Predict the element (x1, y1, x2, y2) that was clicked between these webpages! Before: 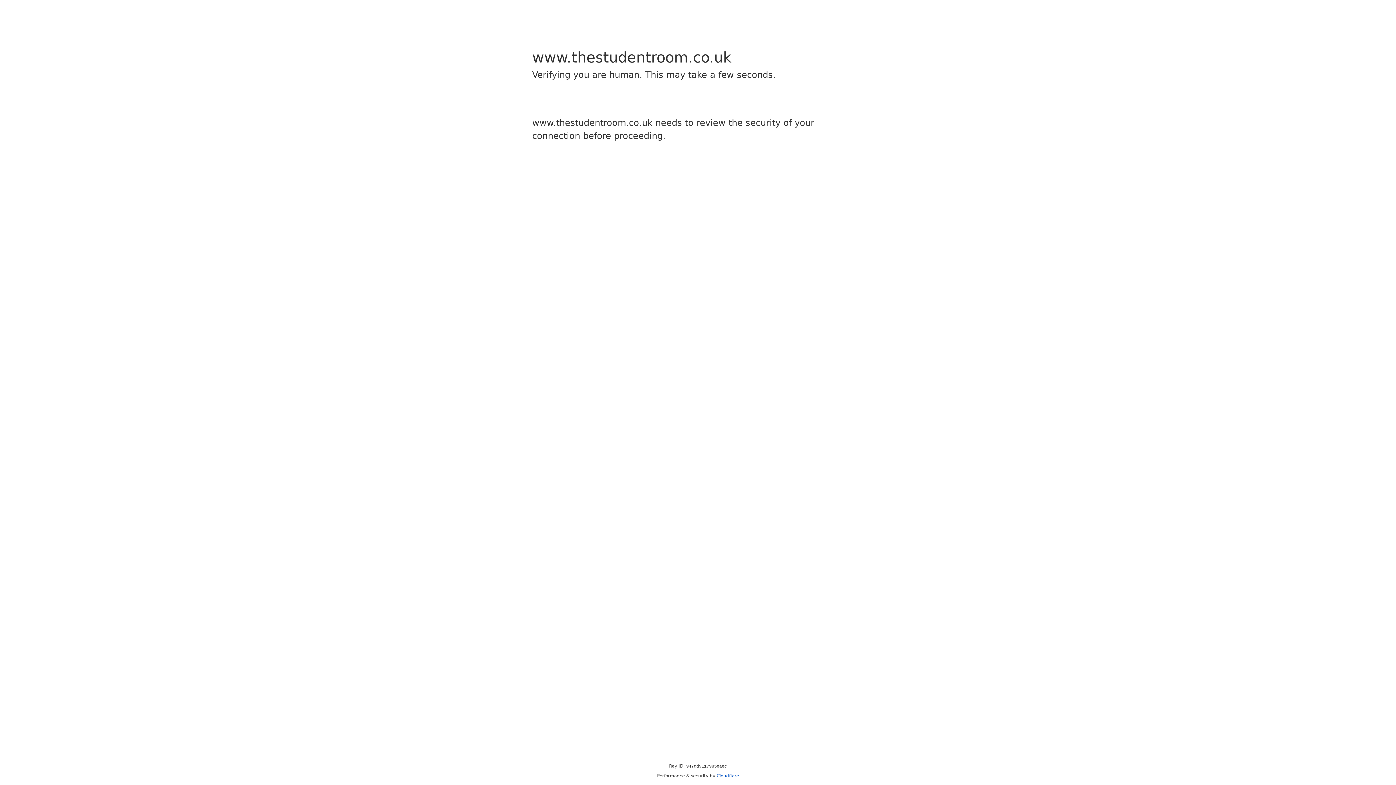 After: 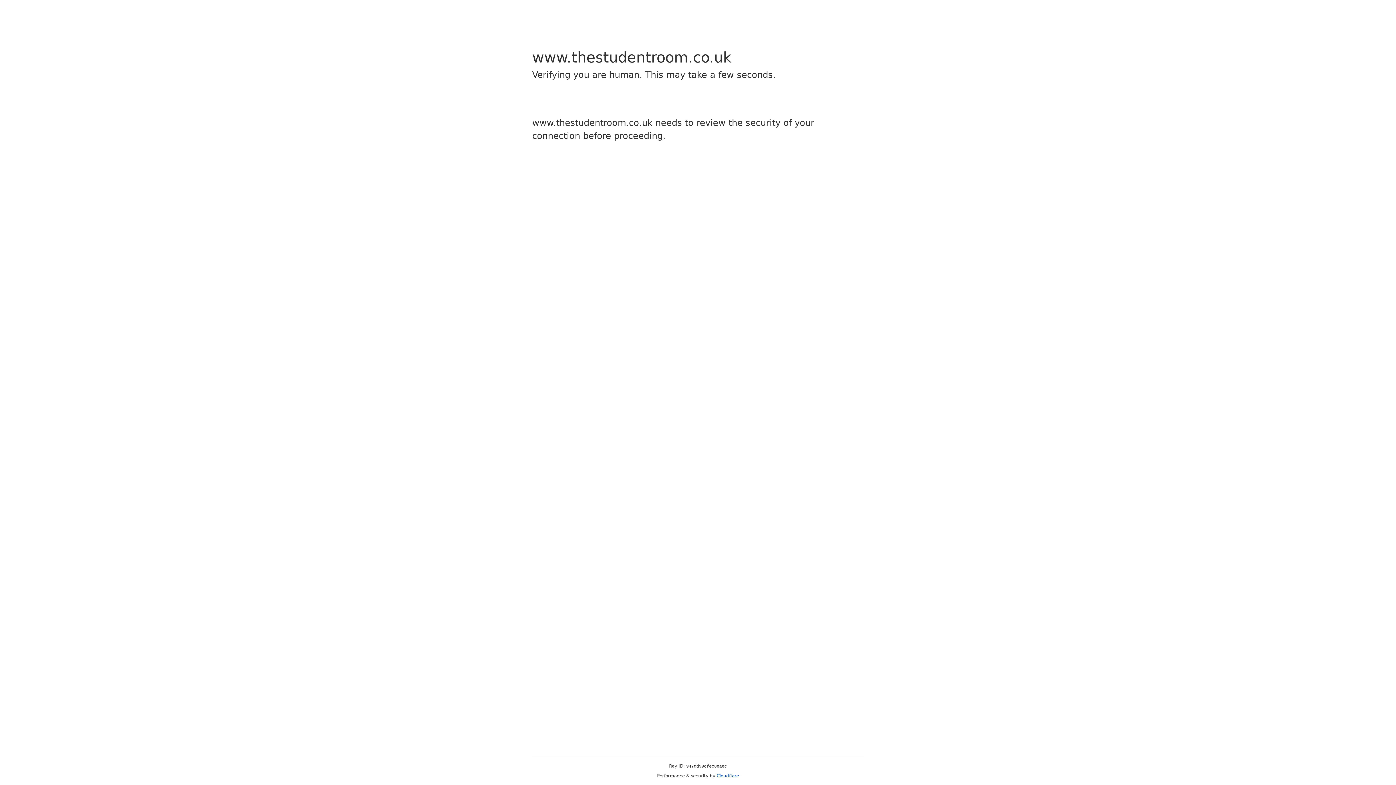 Action: label: Cloudflare bbox: (716, 773, 739, 778)